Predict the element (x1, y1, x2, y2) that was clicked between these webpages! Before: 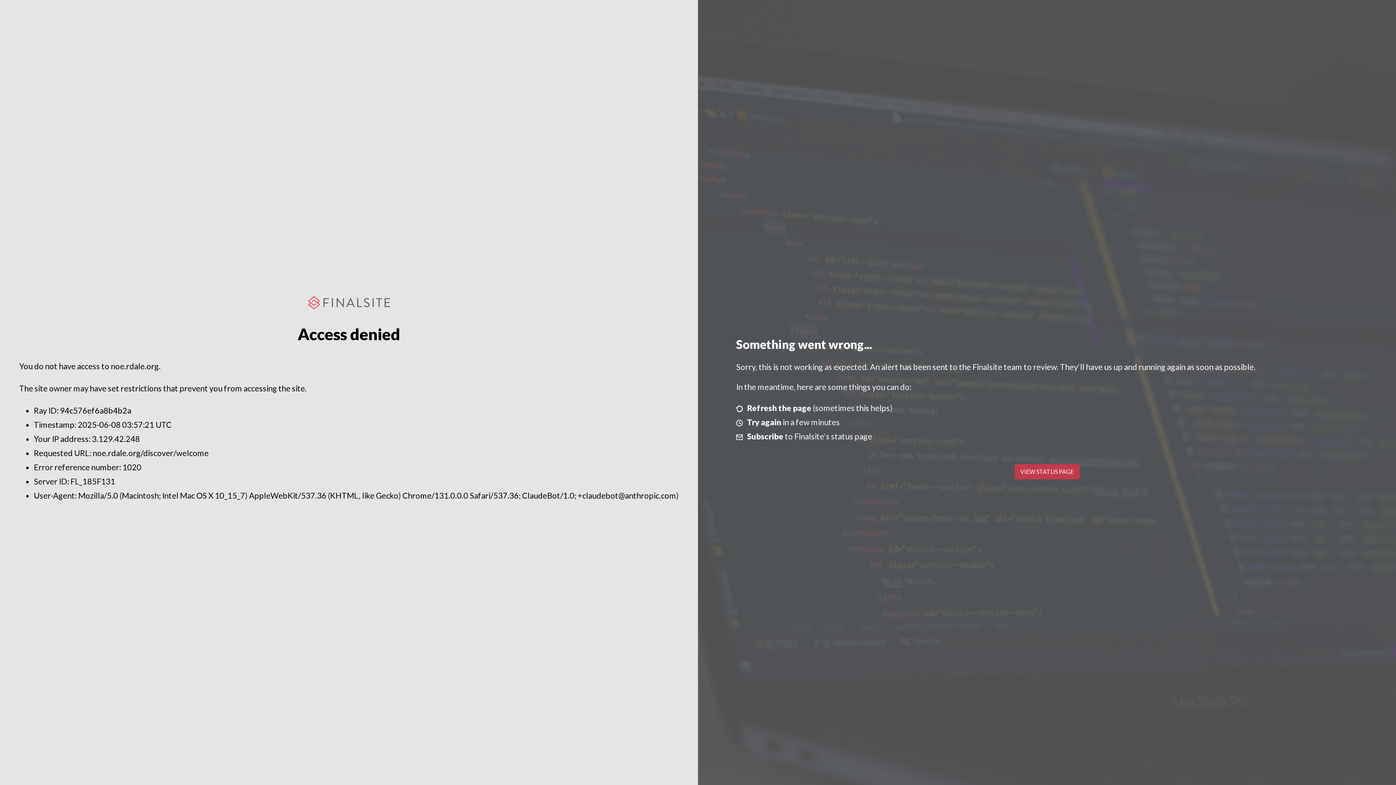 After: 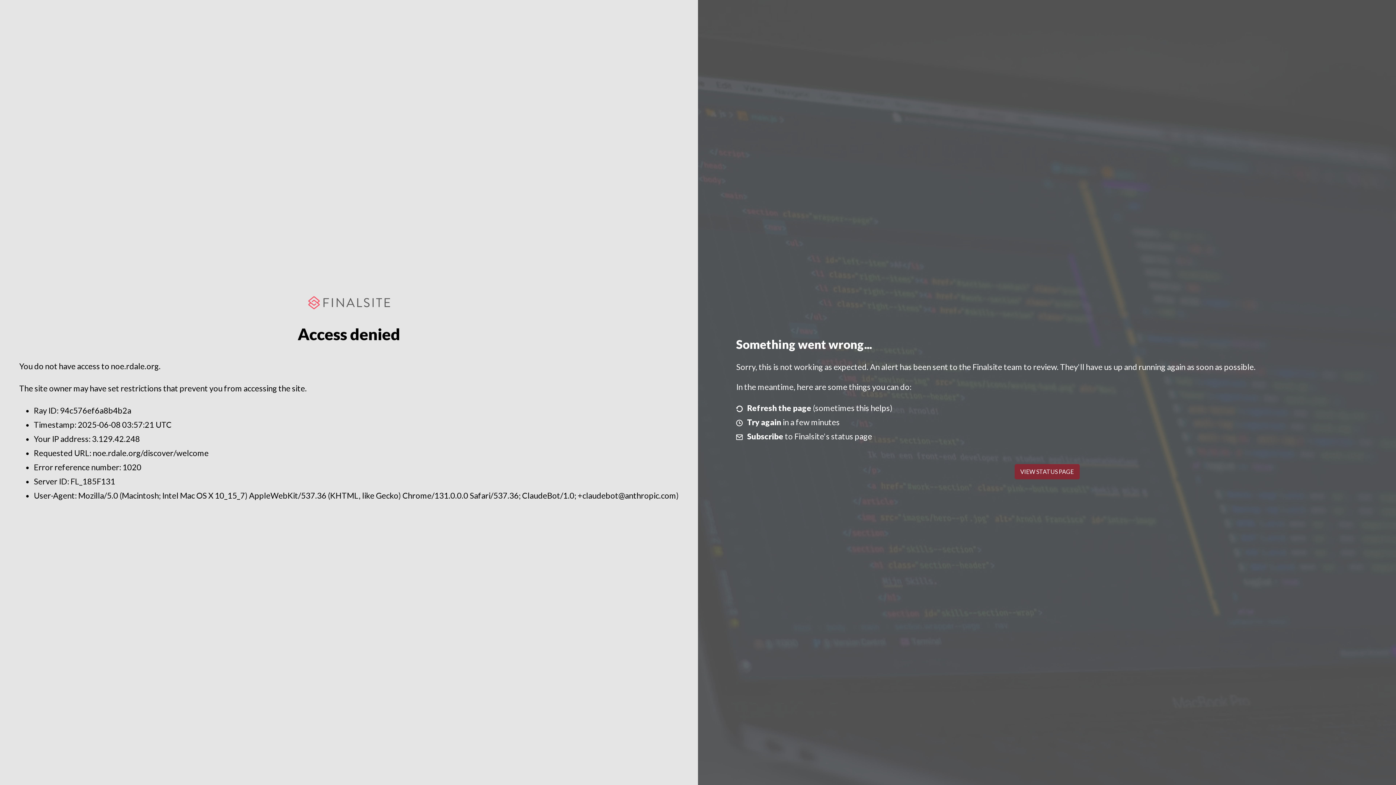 Action: bbox: (1014, 464, 1079, 479) label: VIEW STATUS PAGE